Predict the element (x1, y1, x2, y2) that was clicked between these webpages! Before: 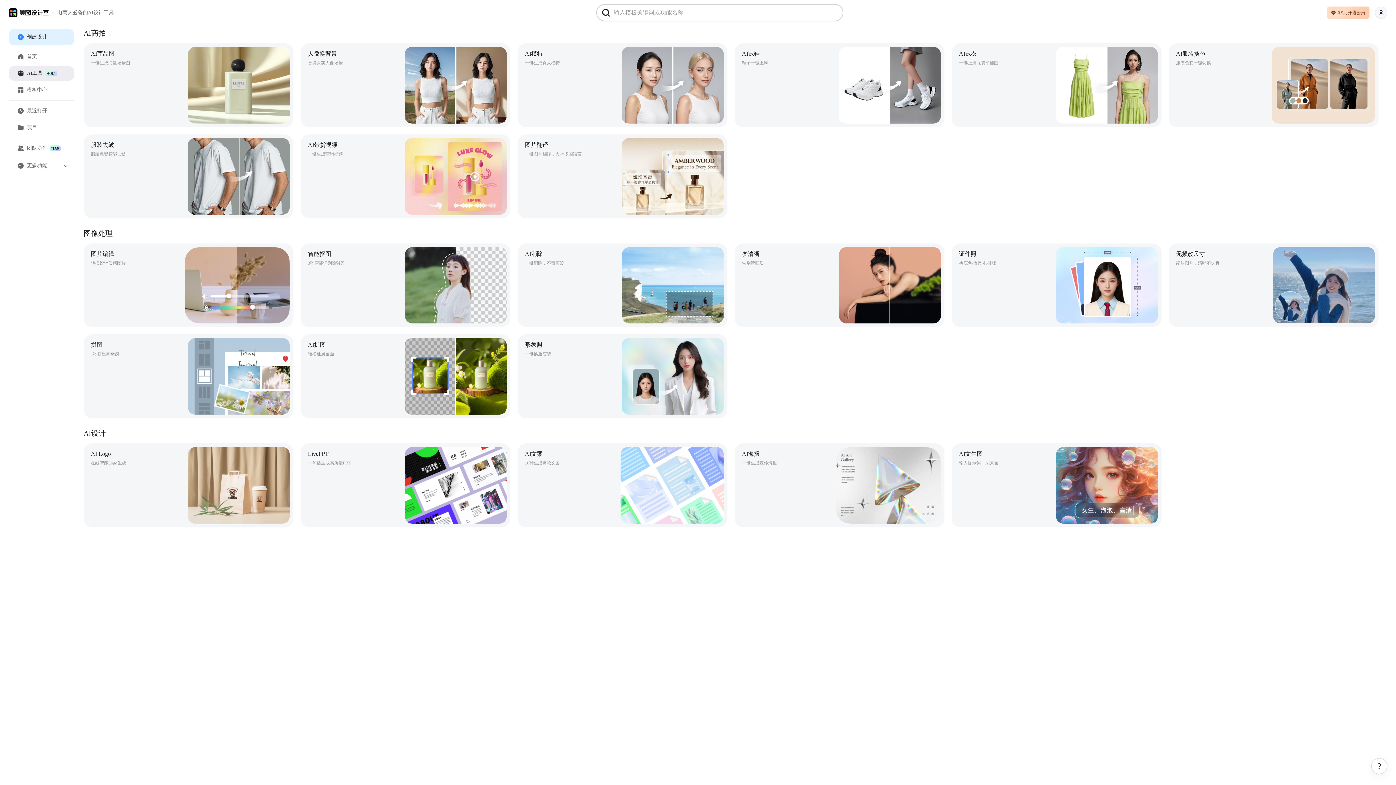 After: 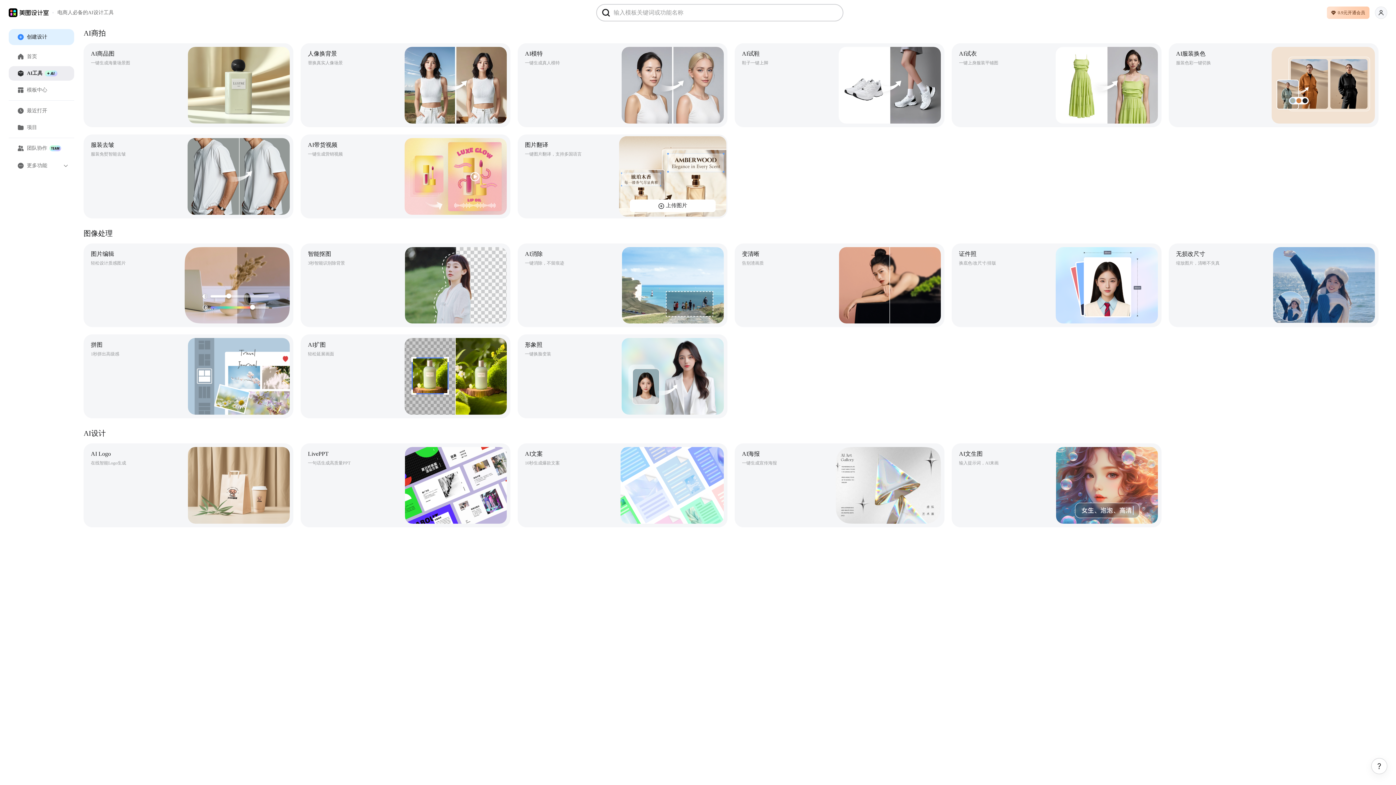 Action: label: 图片翻译
一键图片翻译，支持多国语言
上传图片 bbox: (517, 134, 727, 218)